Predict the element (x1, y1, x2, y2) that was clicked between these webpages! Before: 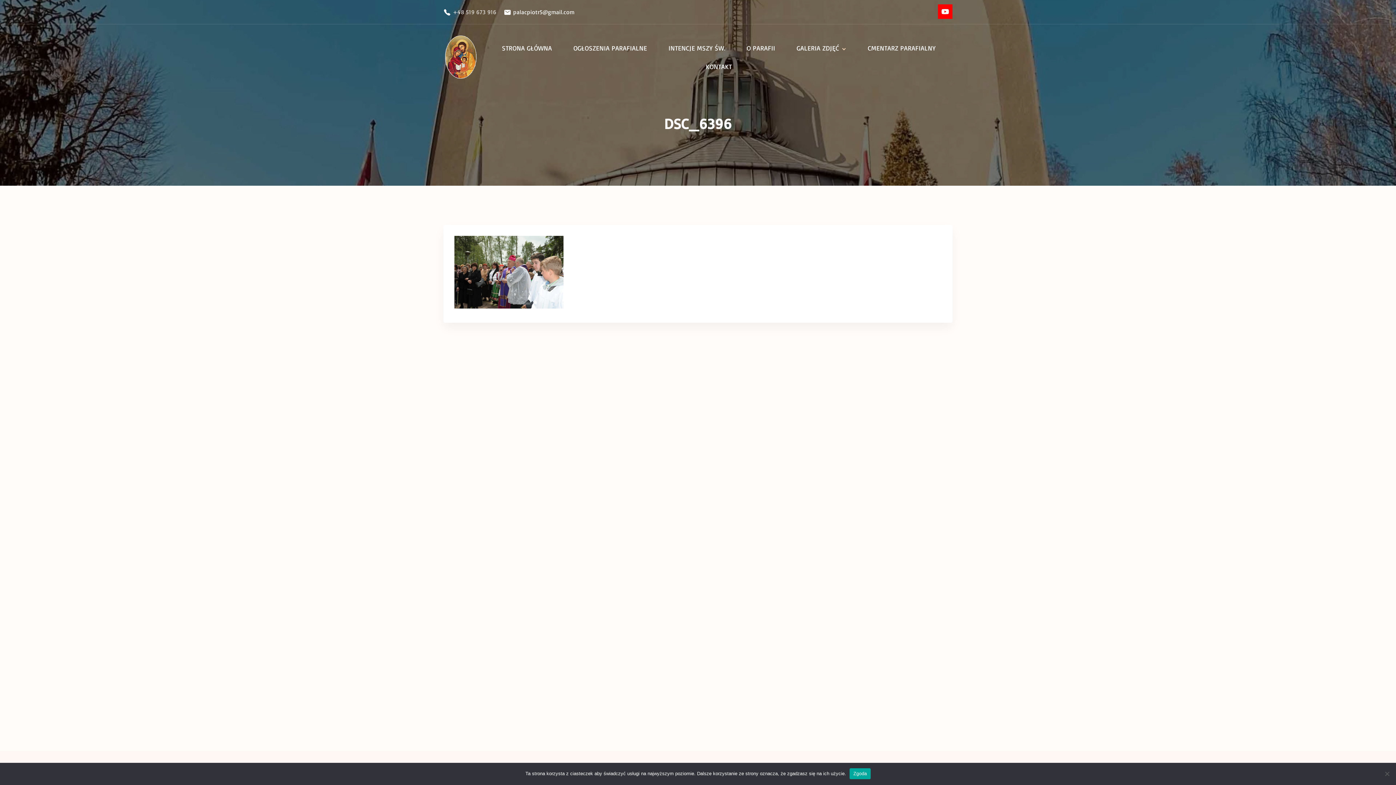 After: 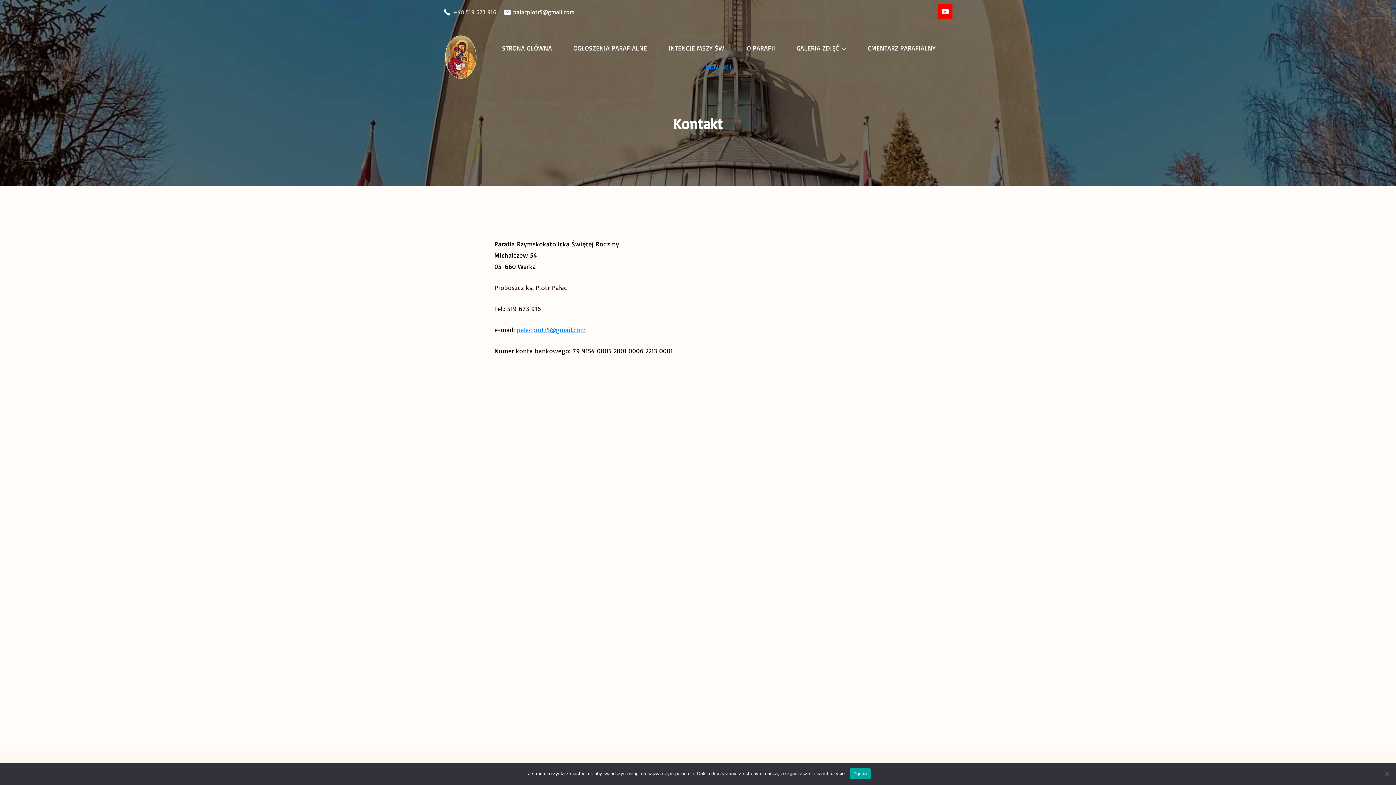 Action: label: KONTAKT bbox: (706, 59, 732, 73)